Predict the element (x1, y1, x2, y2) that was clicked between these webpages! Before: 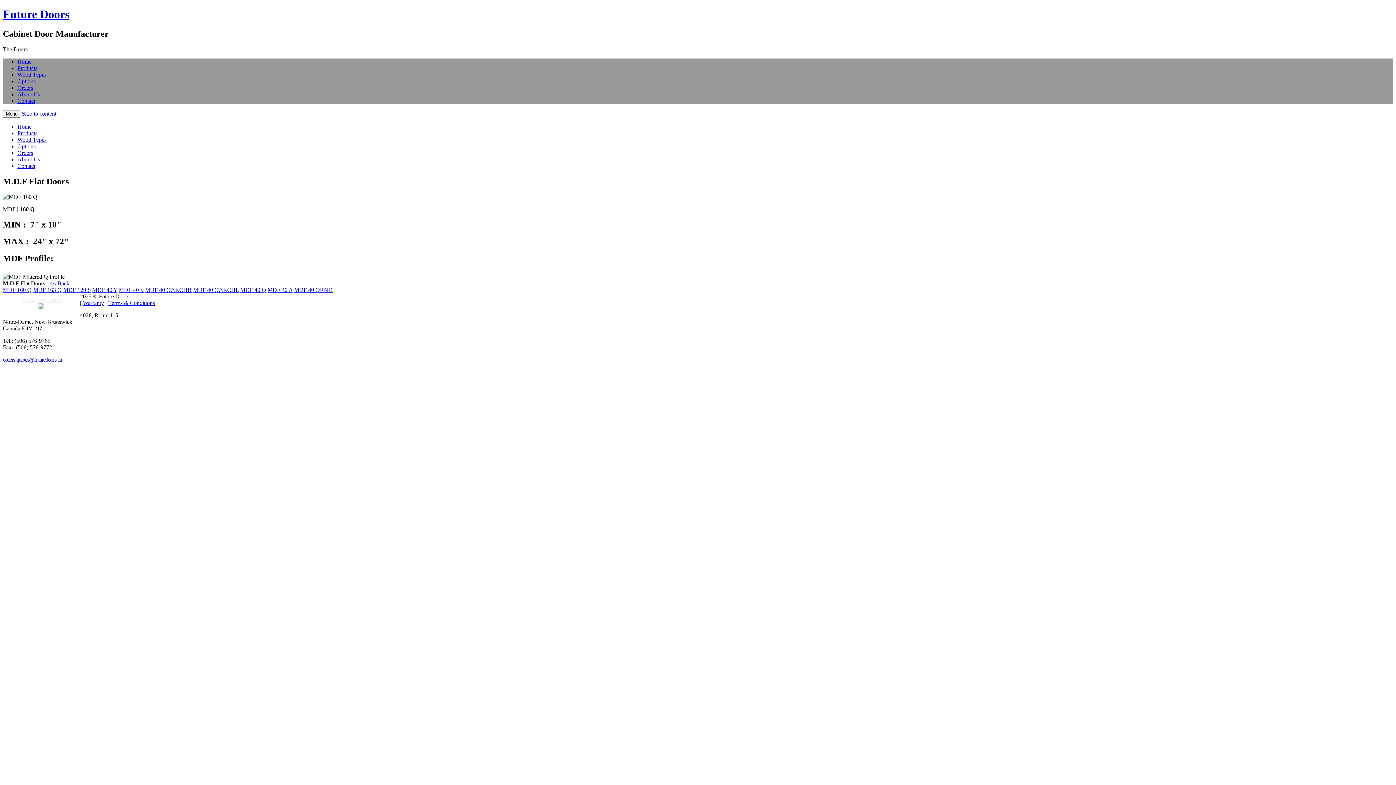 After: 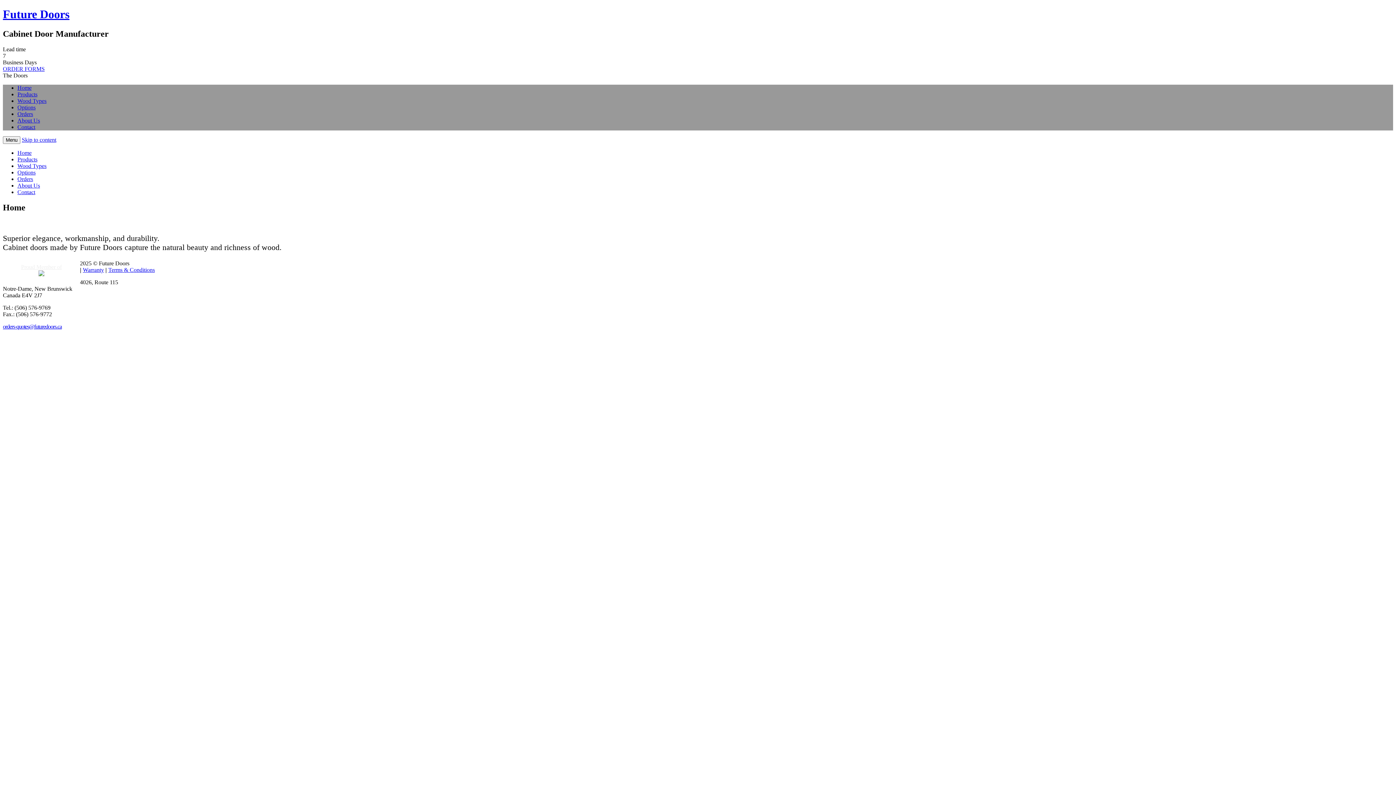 Action: label: Future Doors bbox: (2, 7, 1393, 21)